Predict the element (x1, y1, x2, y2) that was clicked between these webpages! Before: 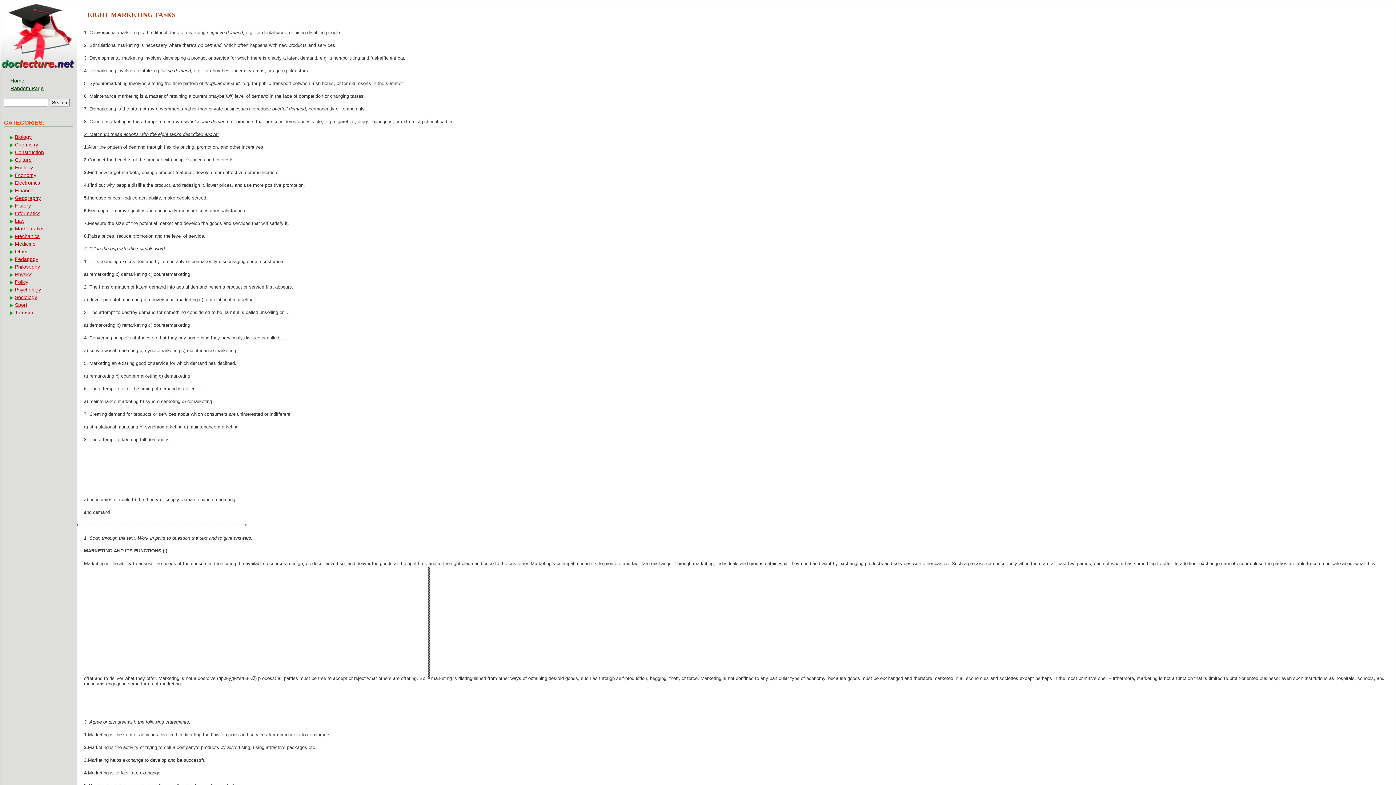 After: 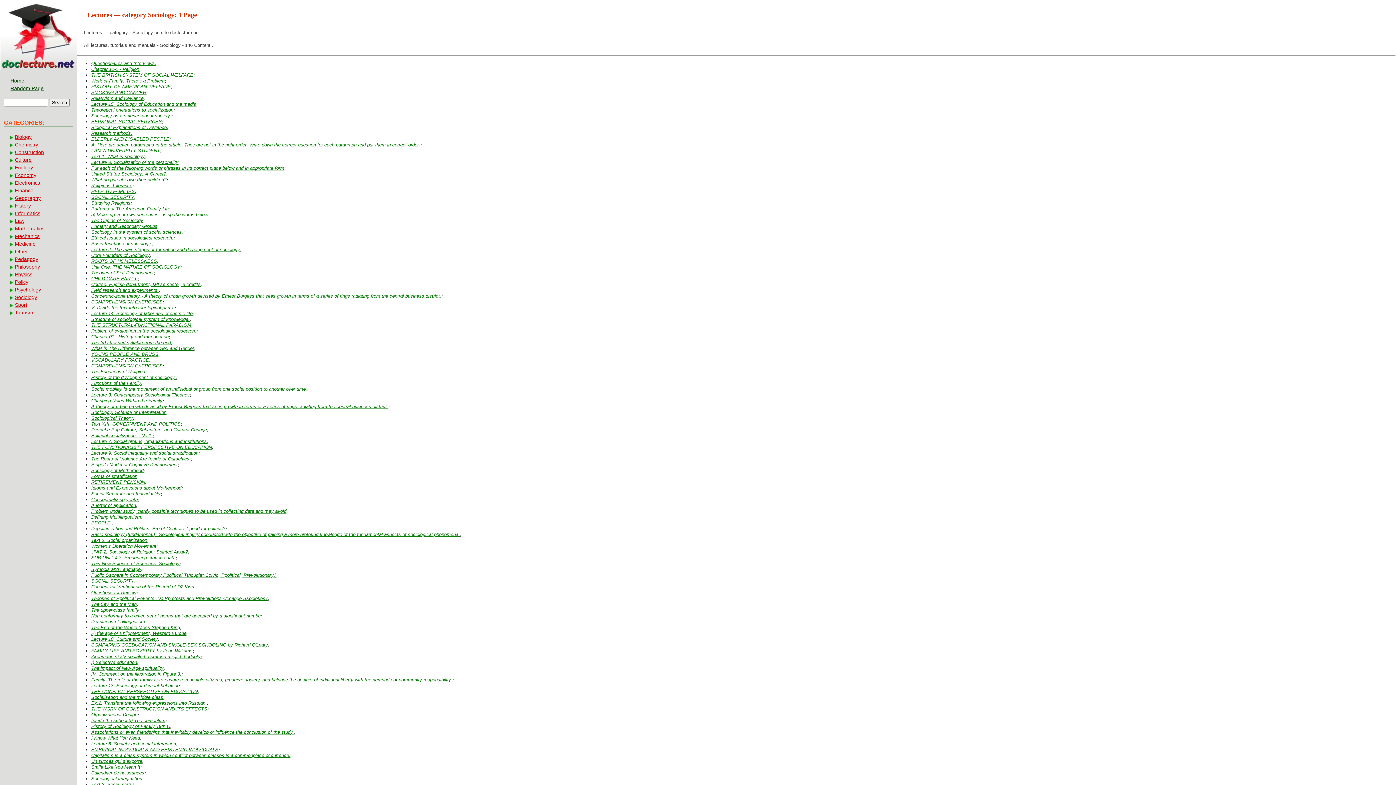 Action: label: Sociology bbox: (8, 294, 67, 300)